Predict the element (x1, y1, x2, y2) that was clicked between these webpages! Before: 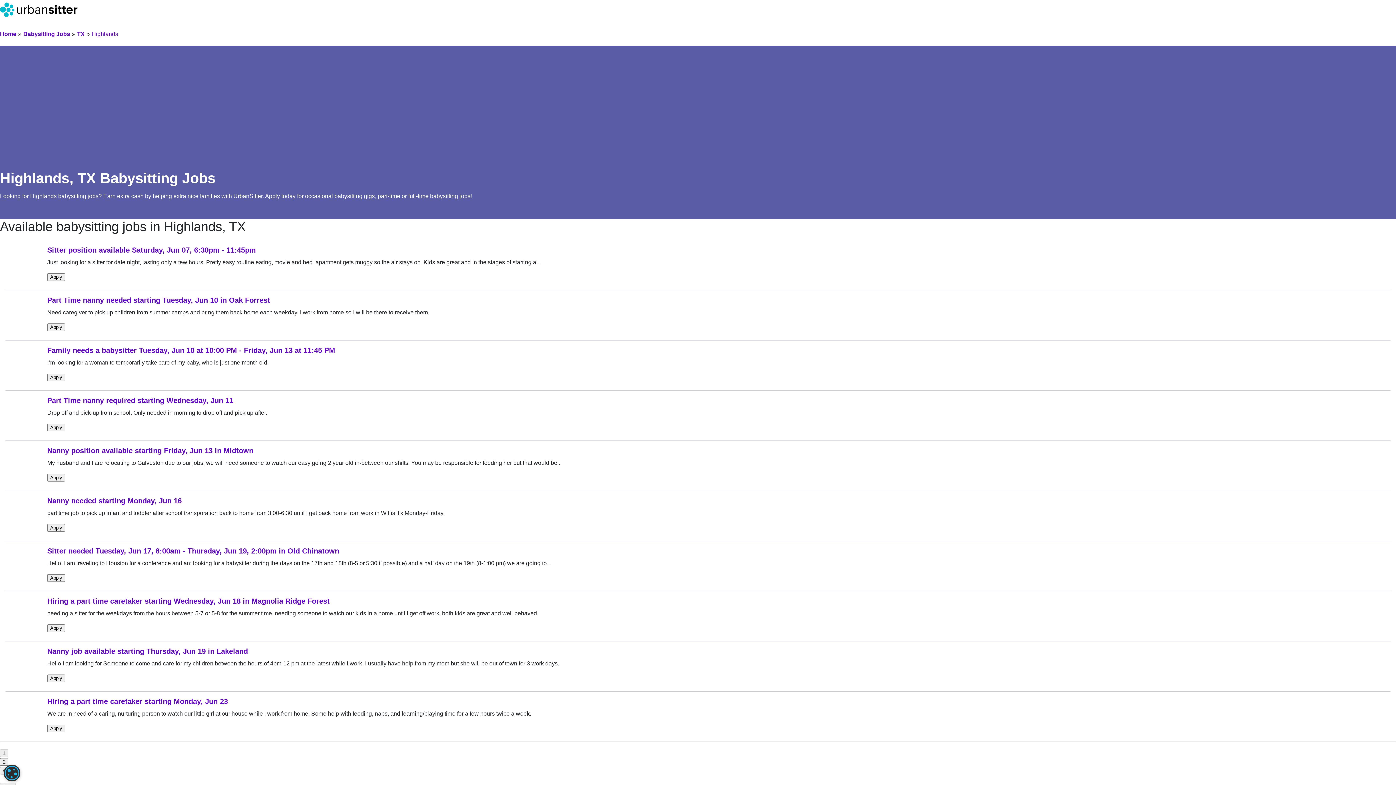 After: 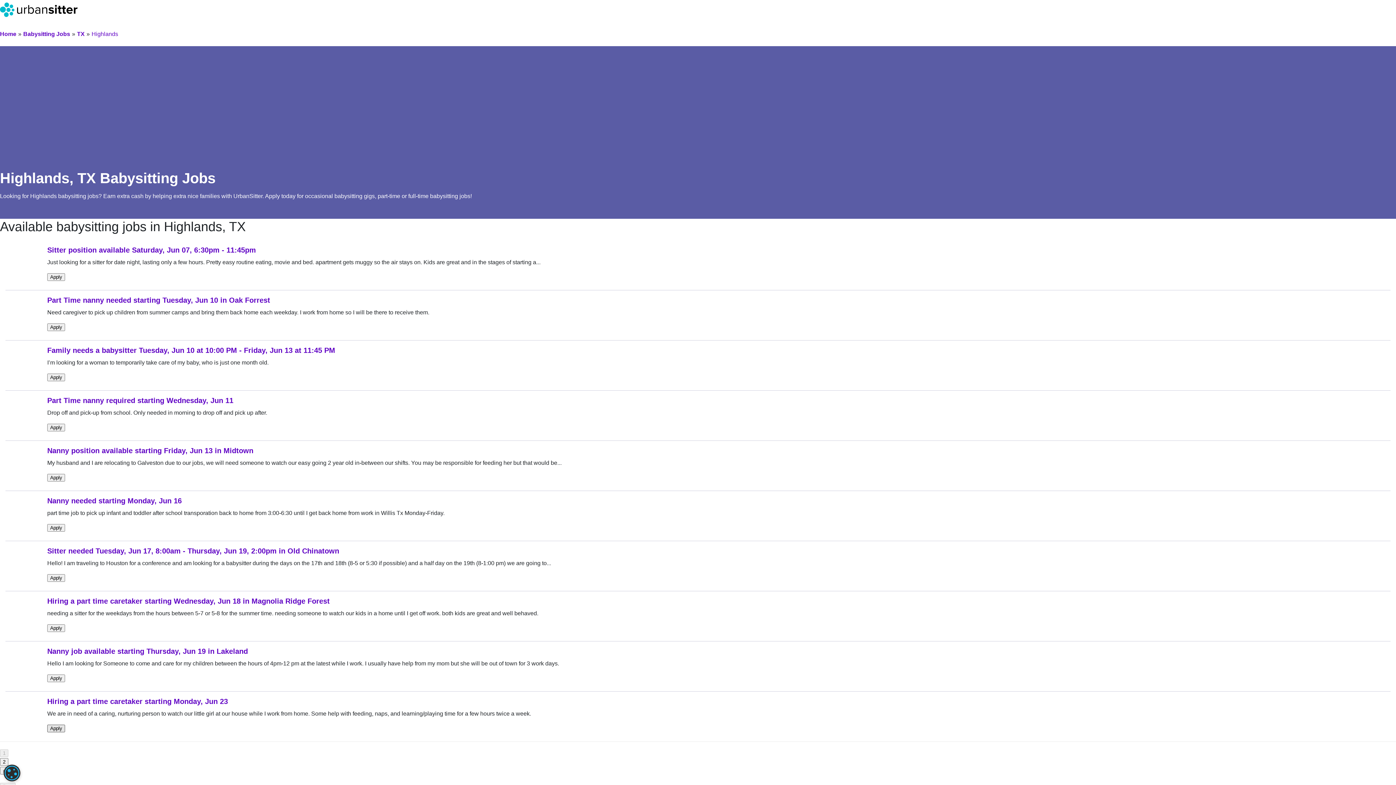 Action: bbox: (47, 725, 65, 732) label: Apply